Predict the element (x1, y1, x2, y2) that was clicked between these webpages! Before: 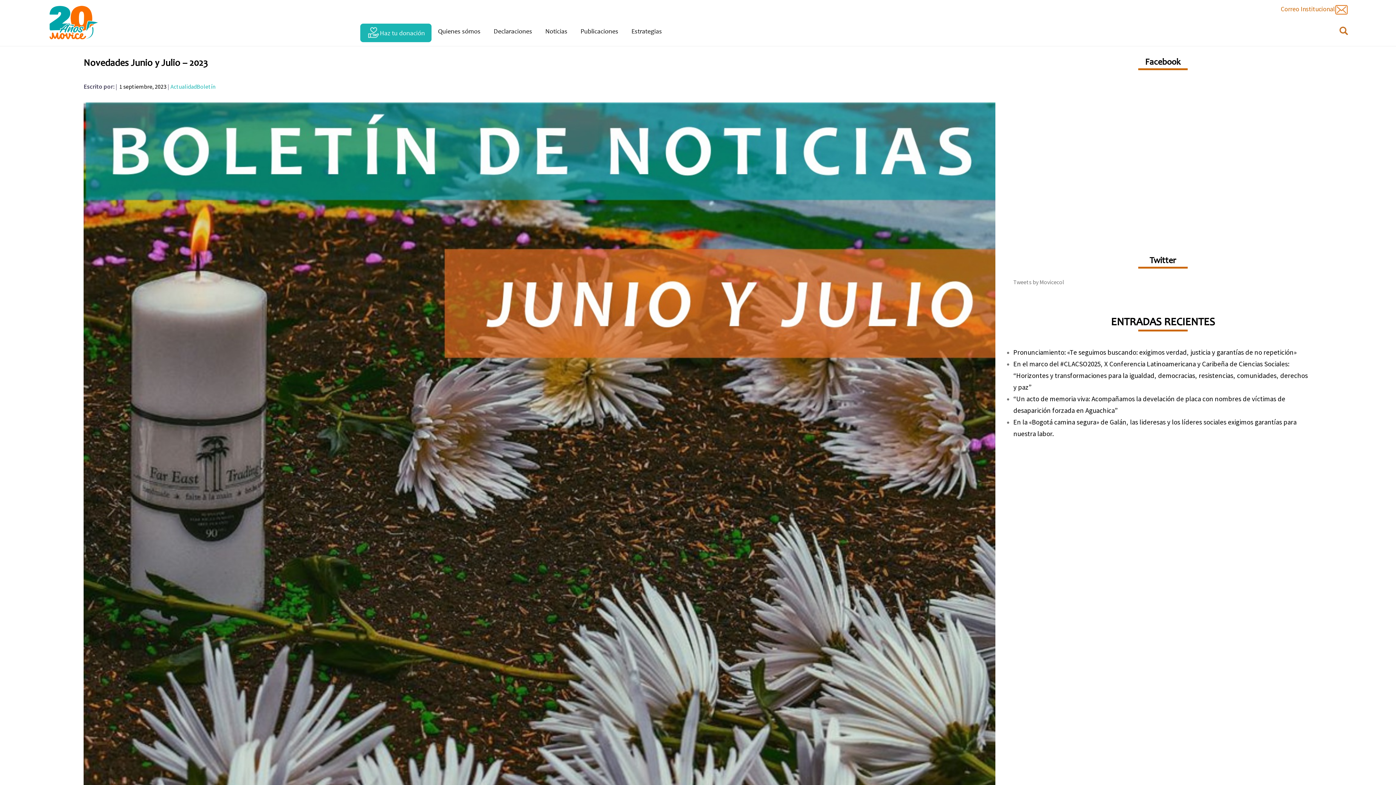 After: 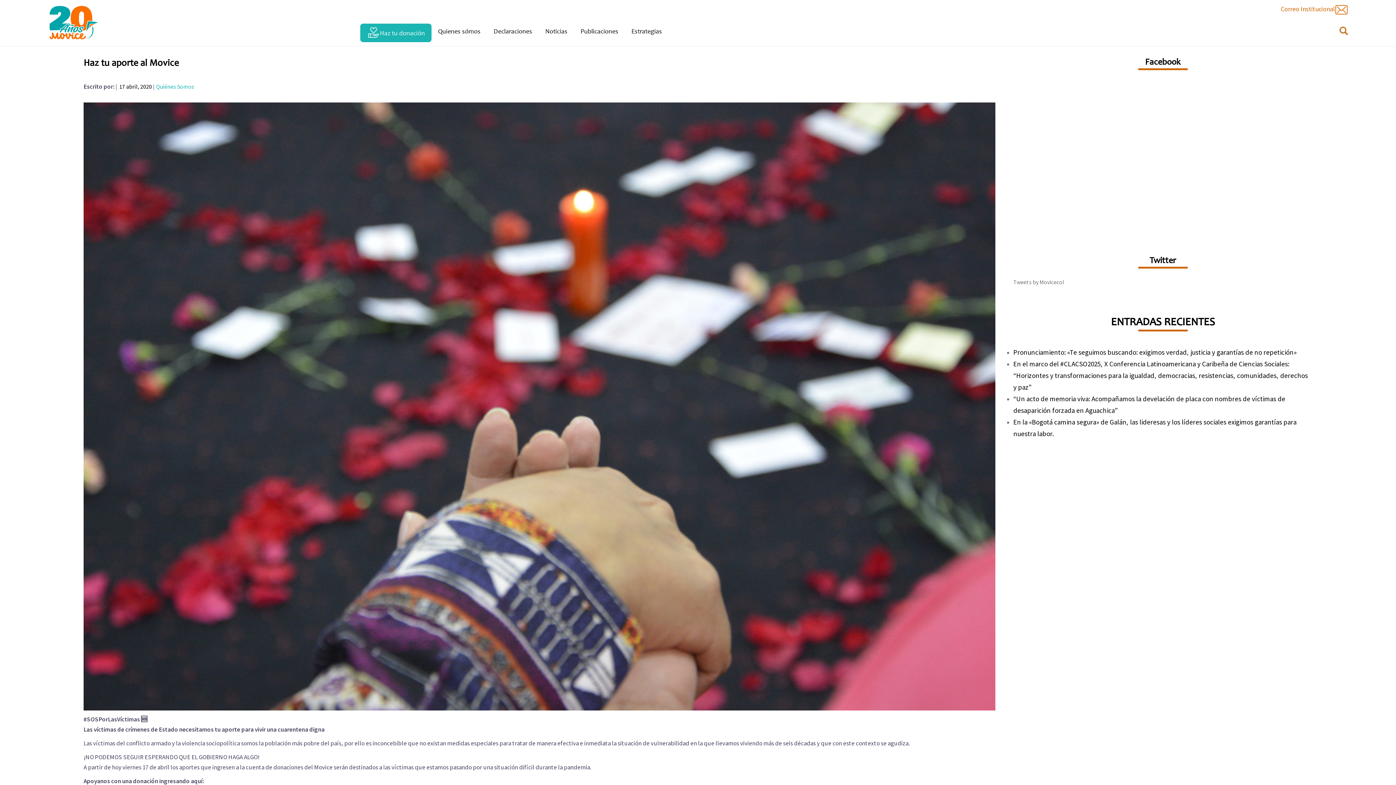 Action: bbox: (379, 28, 425, 39) label: Haz tu donación